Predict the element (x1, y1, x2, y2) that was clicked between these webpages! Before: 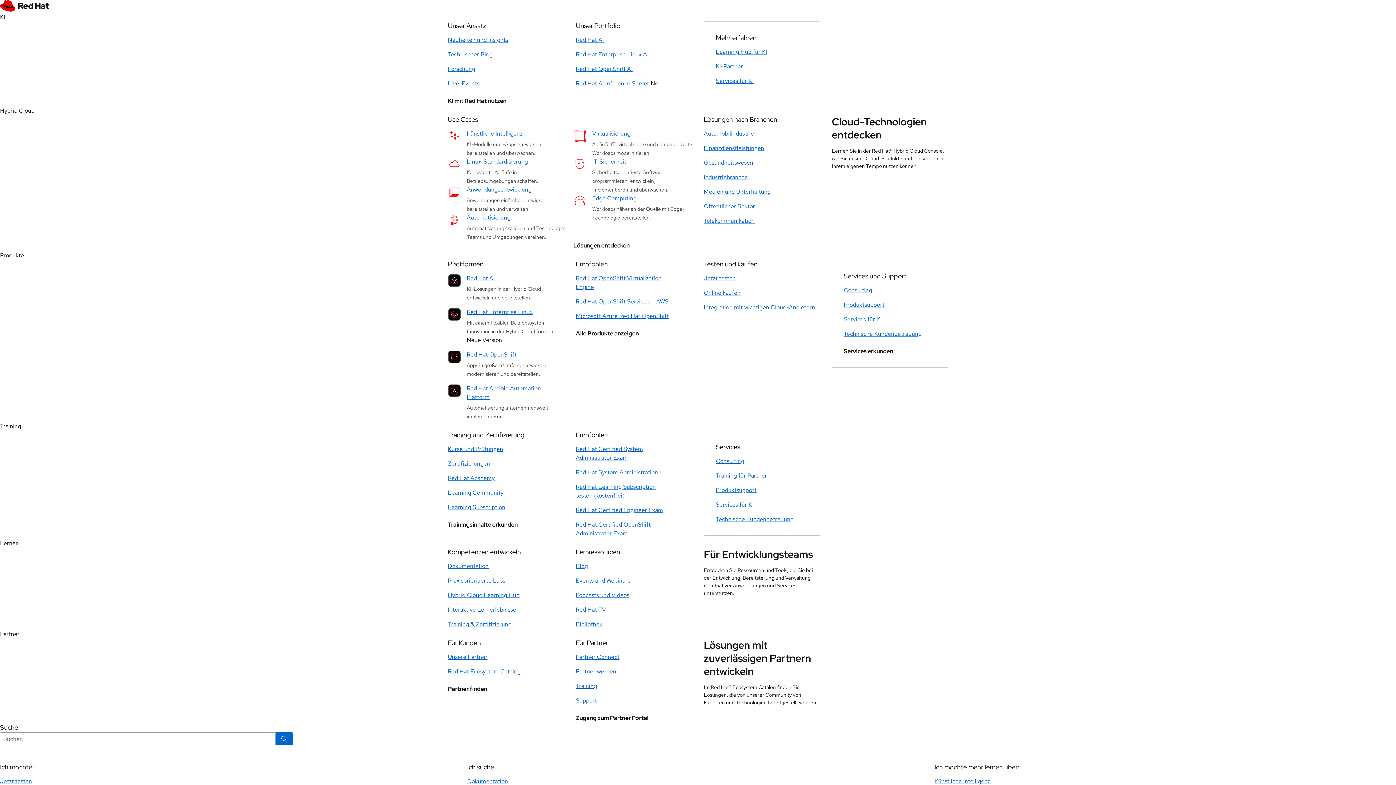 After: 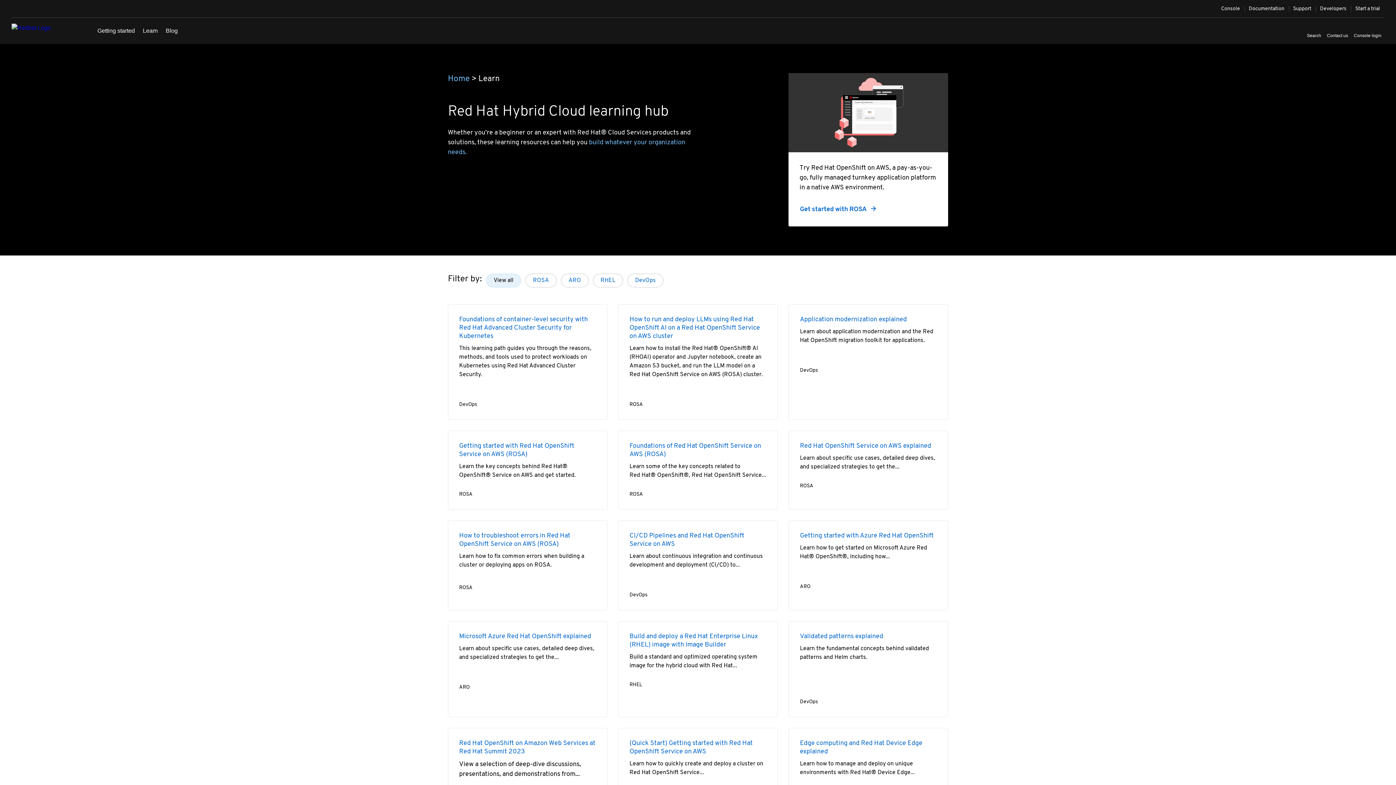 Action: label: Cloud-Technologien entdecken bbox: (832, 114, 926, 142)